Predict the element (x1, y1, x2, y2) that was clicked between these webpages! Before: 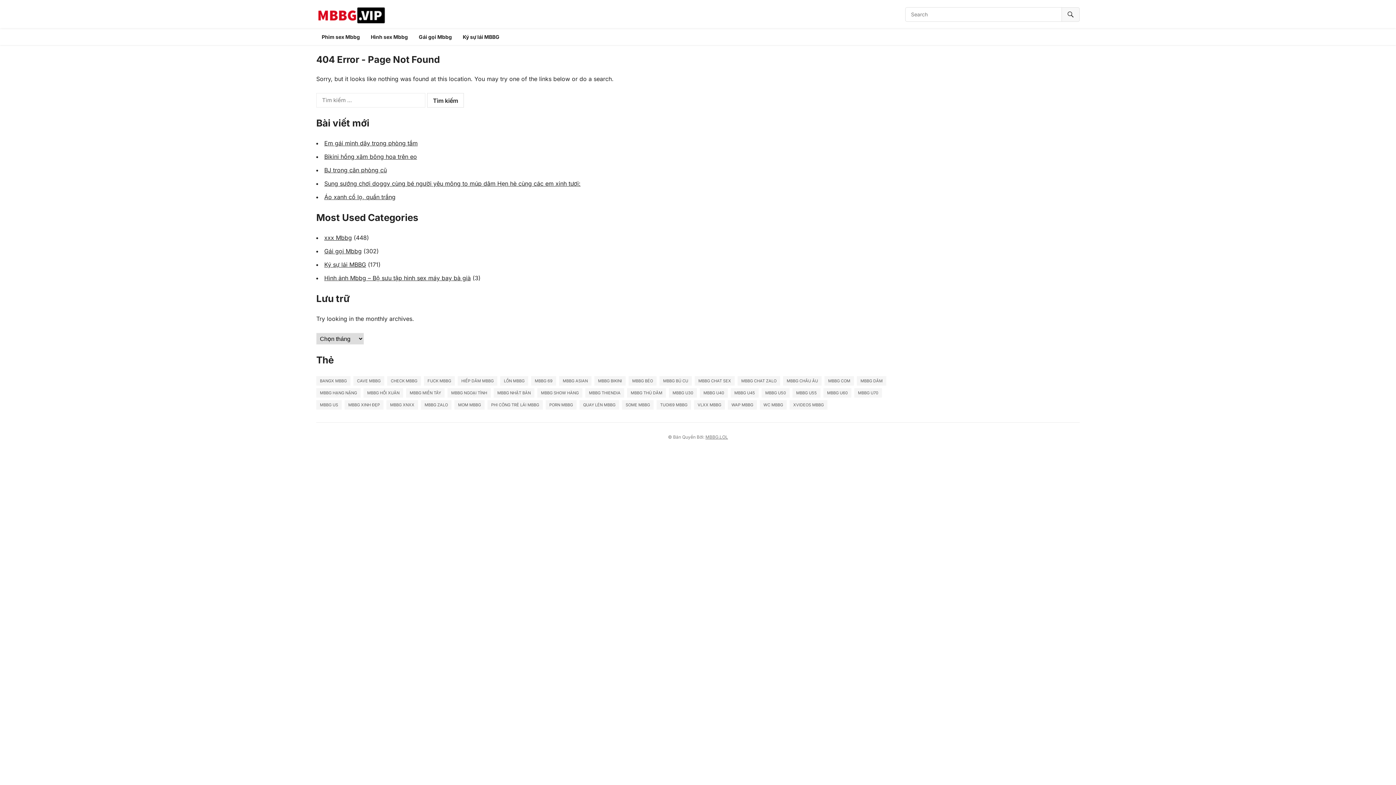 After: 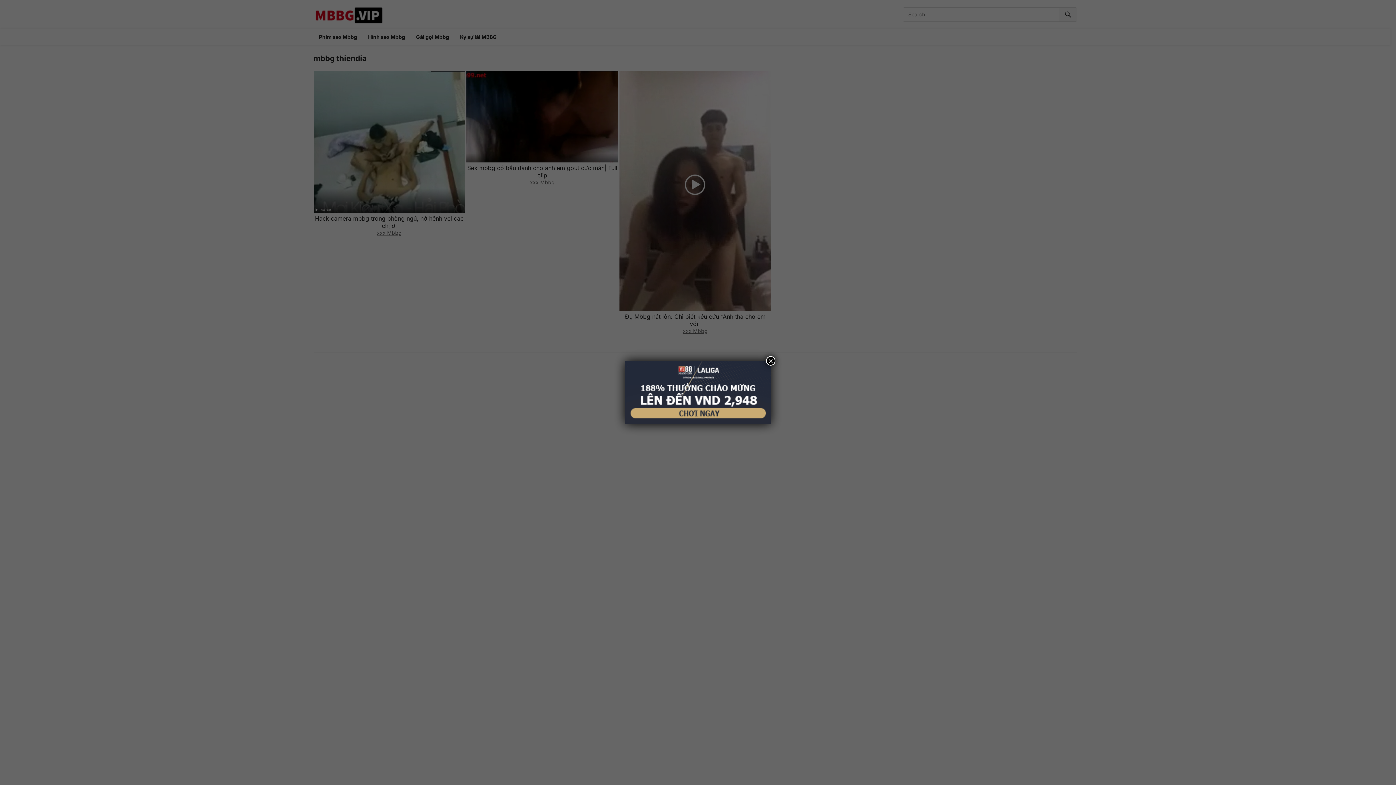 Action: bbox: (585, 388, 624, 397) label: mbbg thiendia (3 mục)